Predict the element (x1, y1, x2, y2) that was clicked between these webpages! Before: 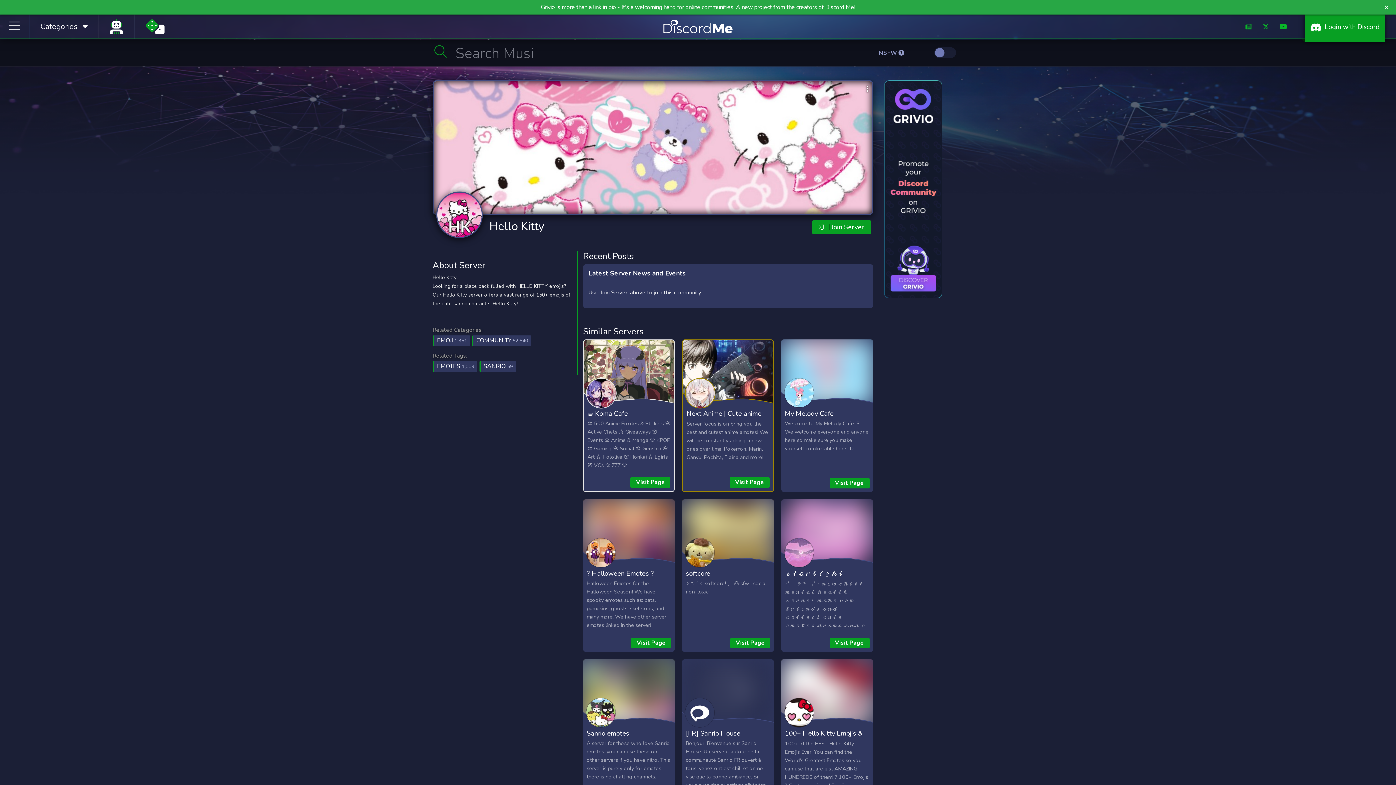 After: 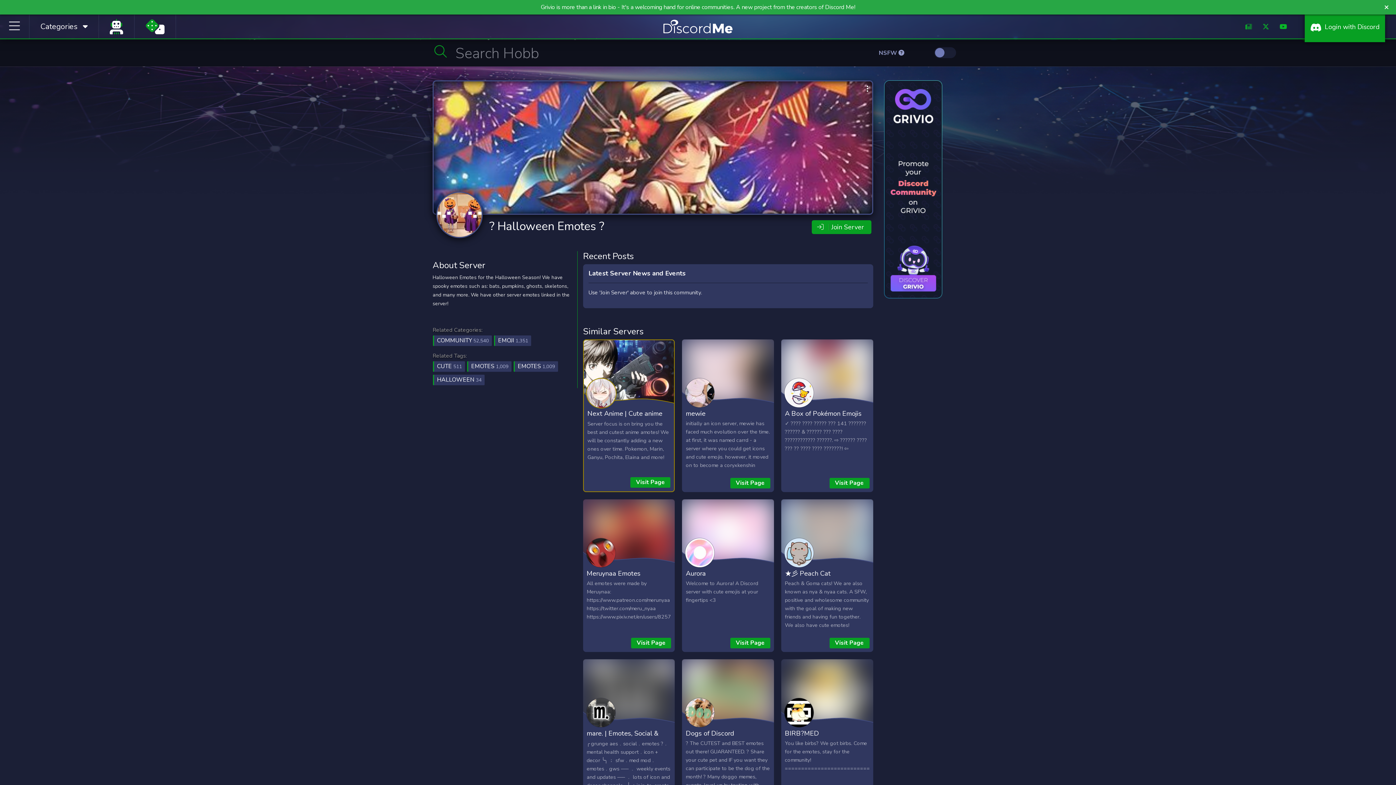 Action: bbox: (586, 569, 654, 578) label: ? Halloween Emotes ?